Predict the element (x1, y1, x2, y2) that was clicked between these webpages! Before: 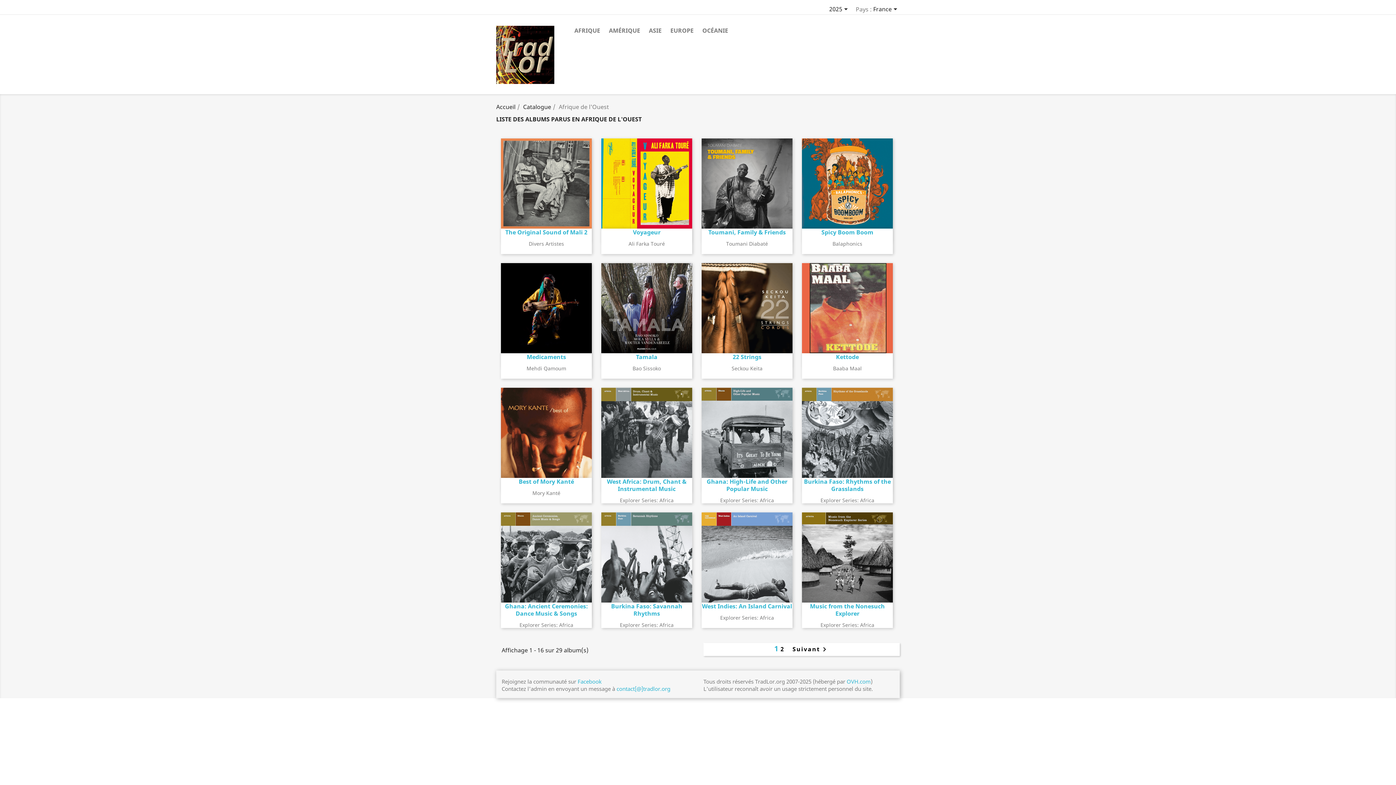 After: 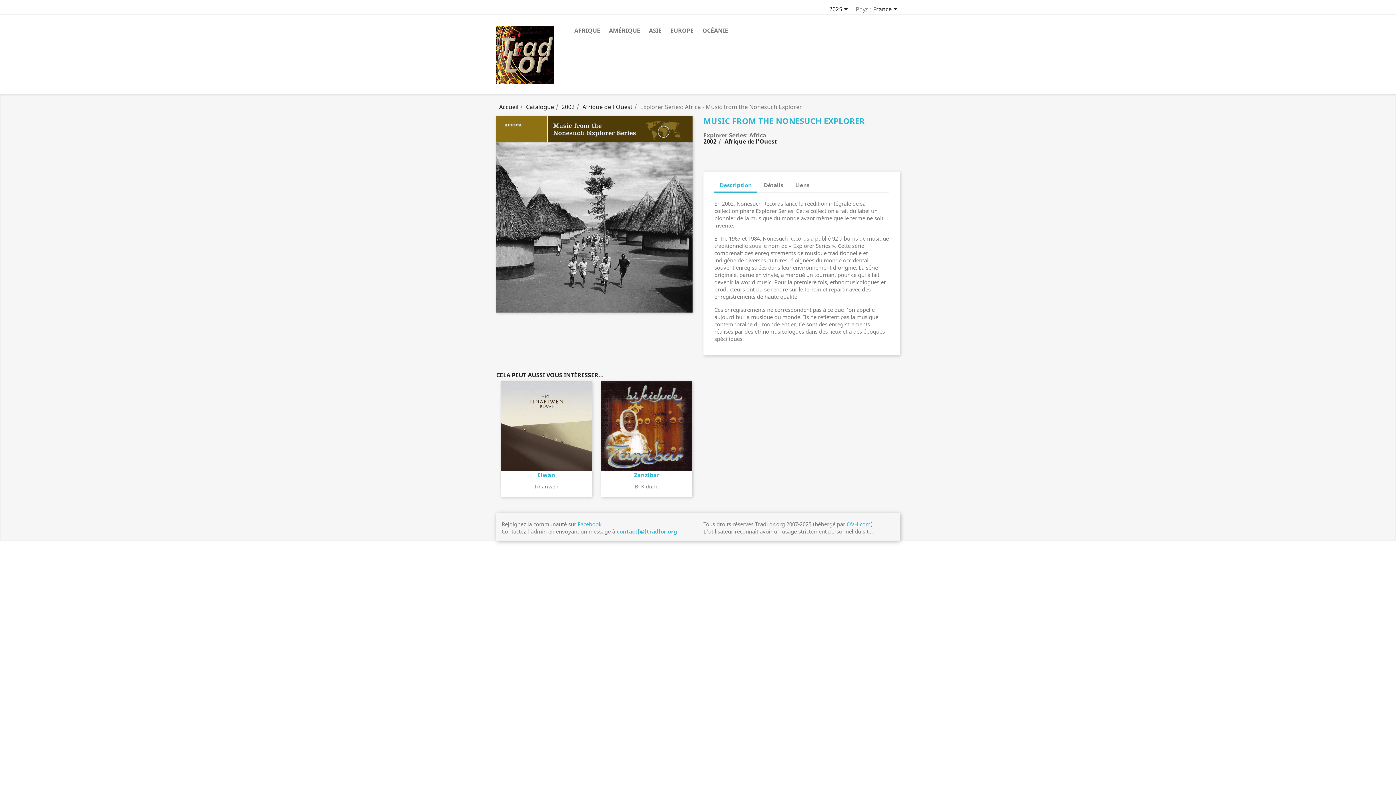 Action: bbox: (802, 512, 893, 602)